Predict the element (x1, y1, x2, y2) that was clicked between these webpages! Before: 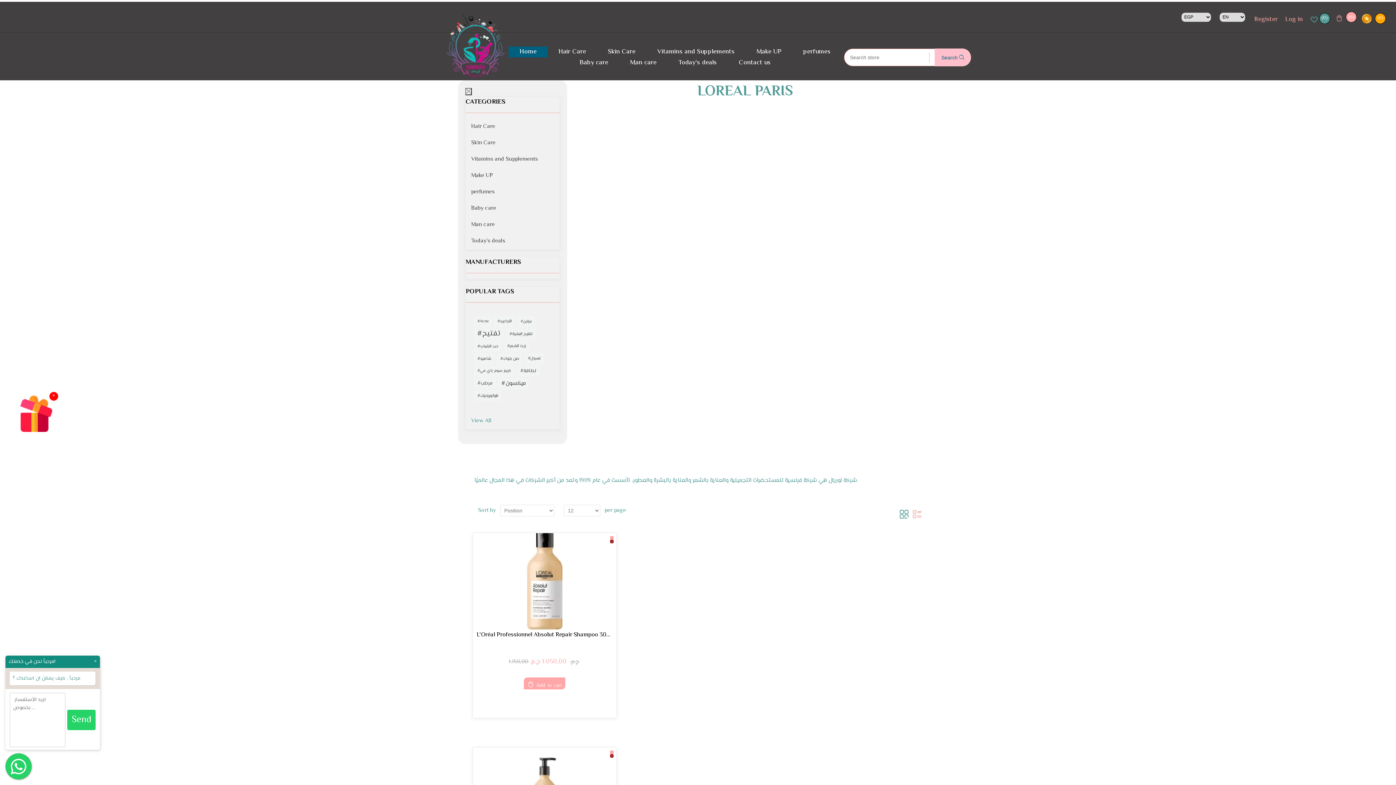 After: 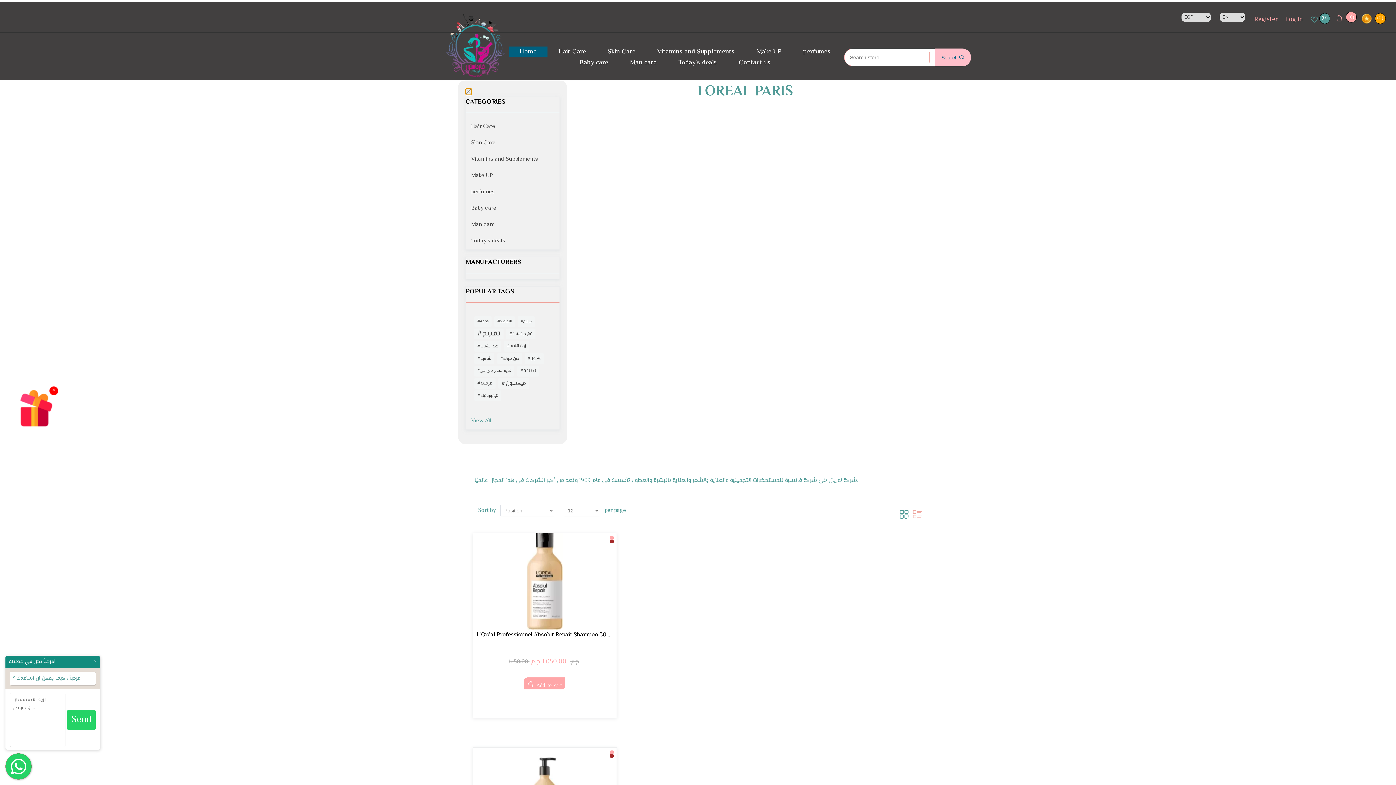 Action: bbox: (465, 88, 472, 95)